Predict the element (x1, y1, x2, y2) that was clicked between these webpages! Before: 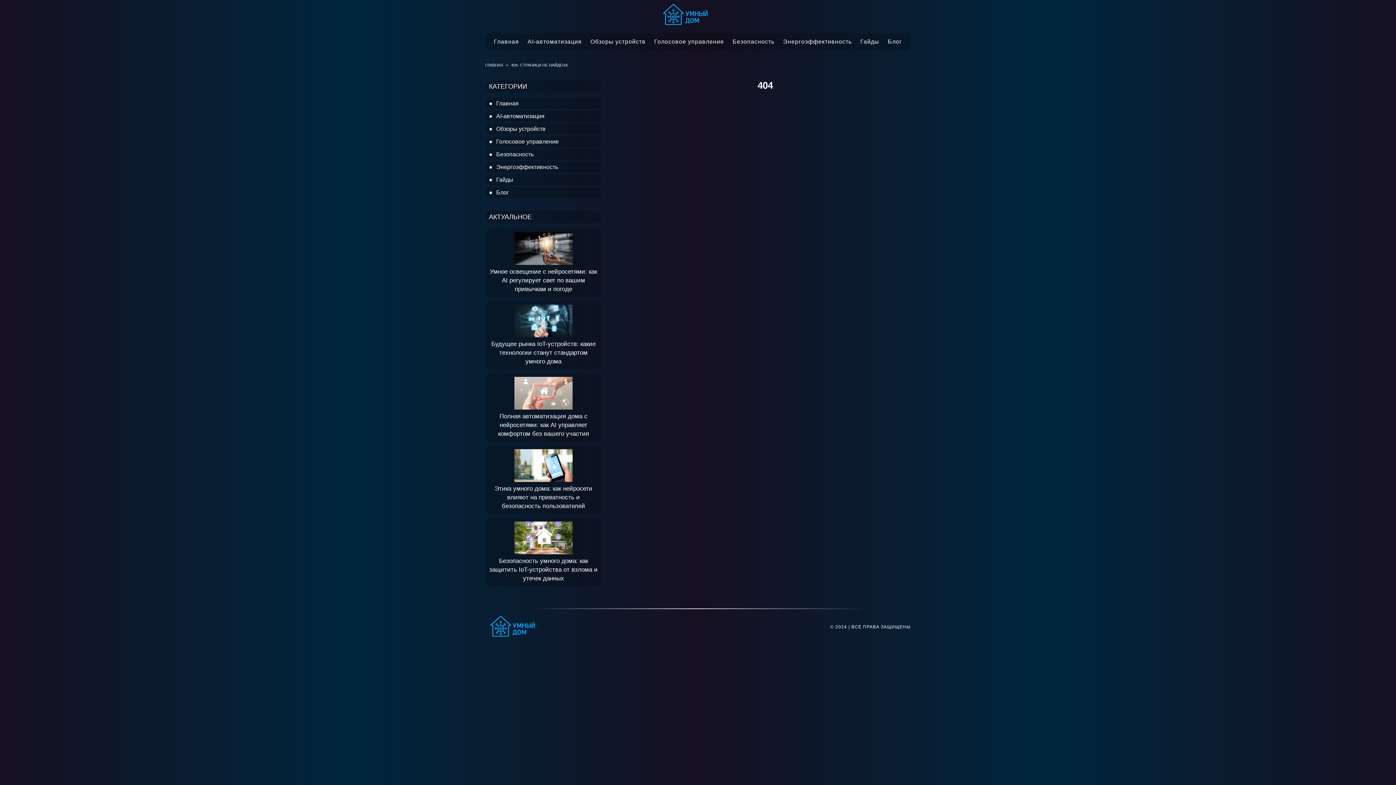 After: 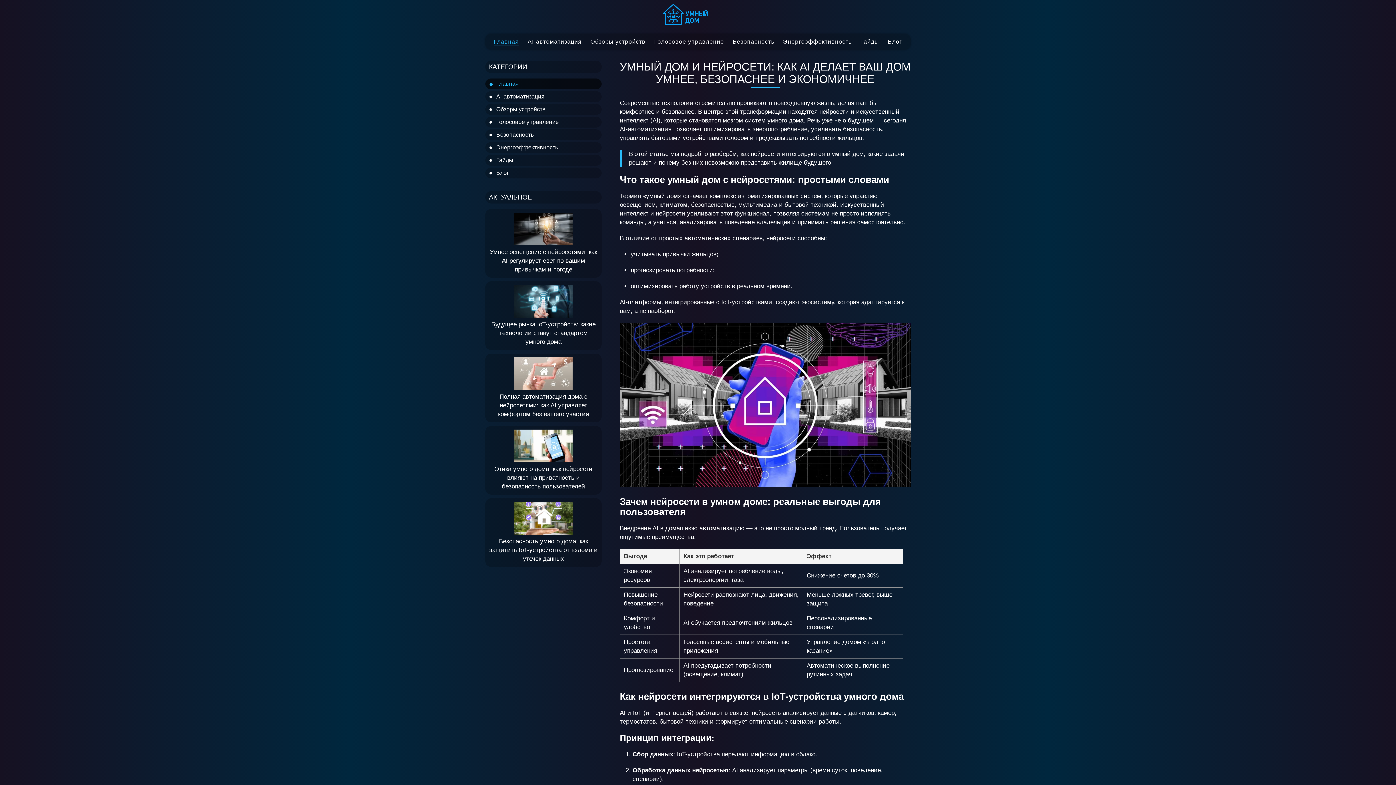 Action: bbox: (485, 630, 540, 637)